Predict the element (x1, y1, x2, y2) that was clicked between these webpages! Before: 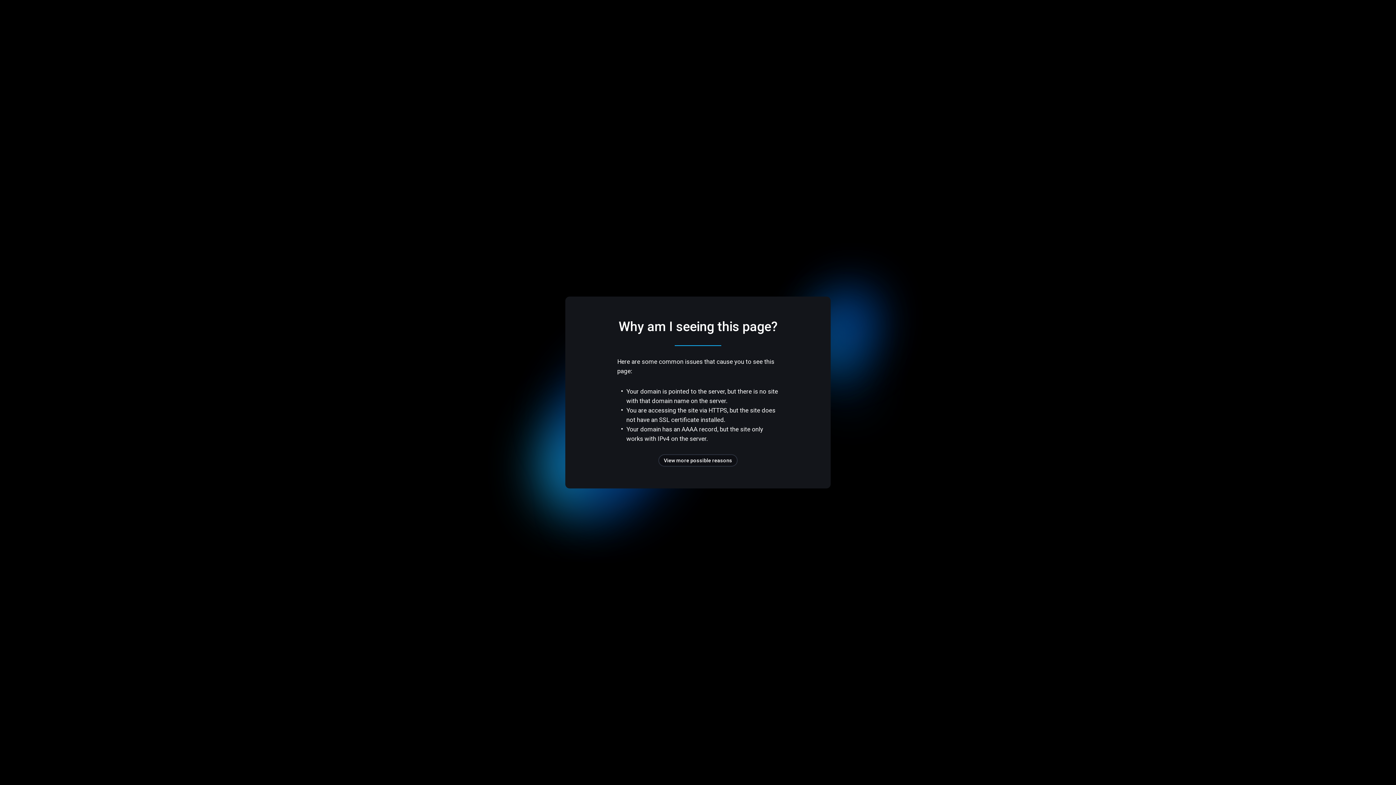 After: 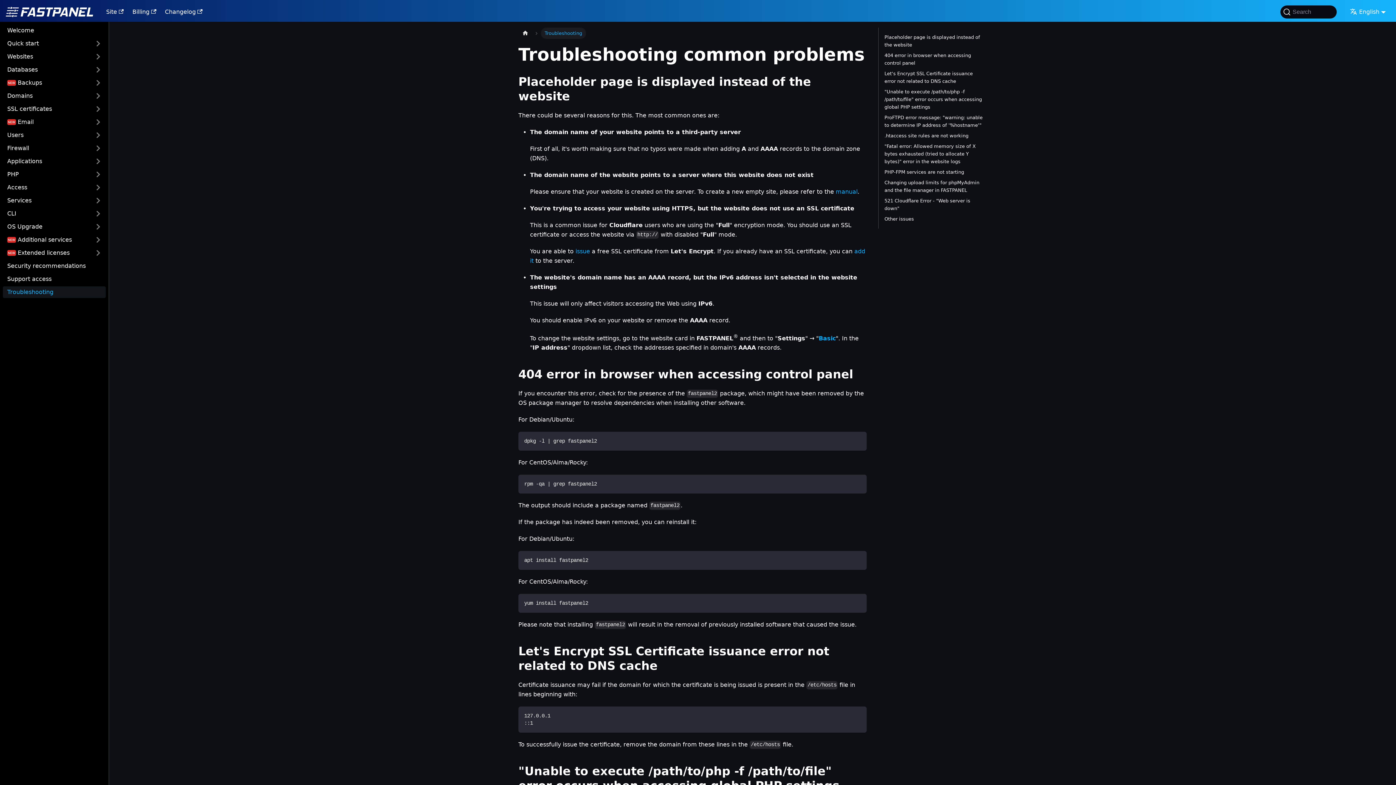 Action: label: View more possible reasons bbox: (658, 454, 737, 466)